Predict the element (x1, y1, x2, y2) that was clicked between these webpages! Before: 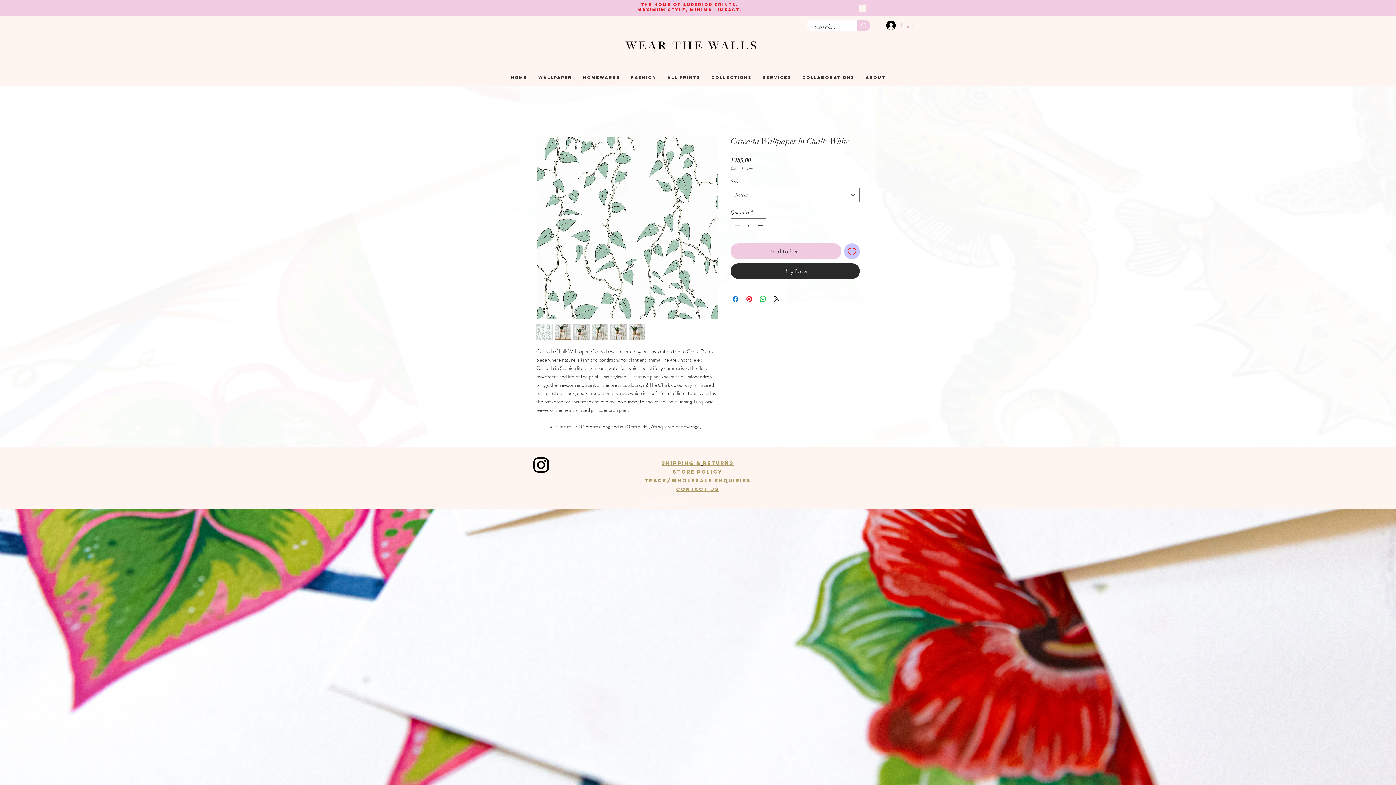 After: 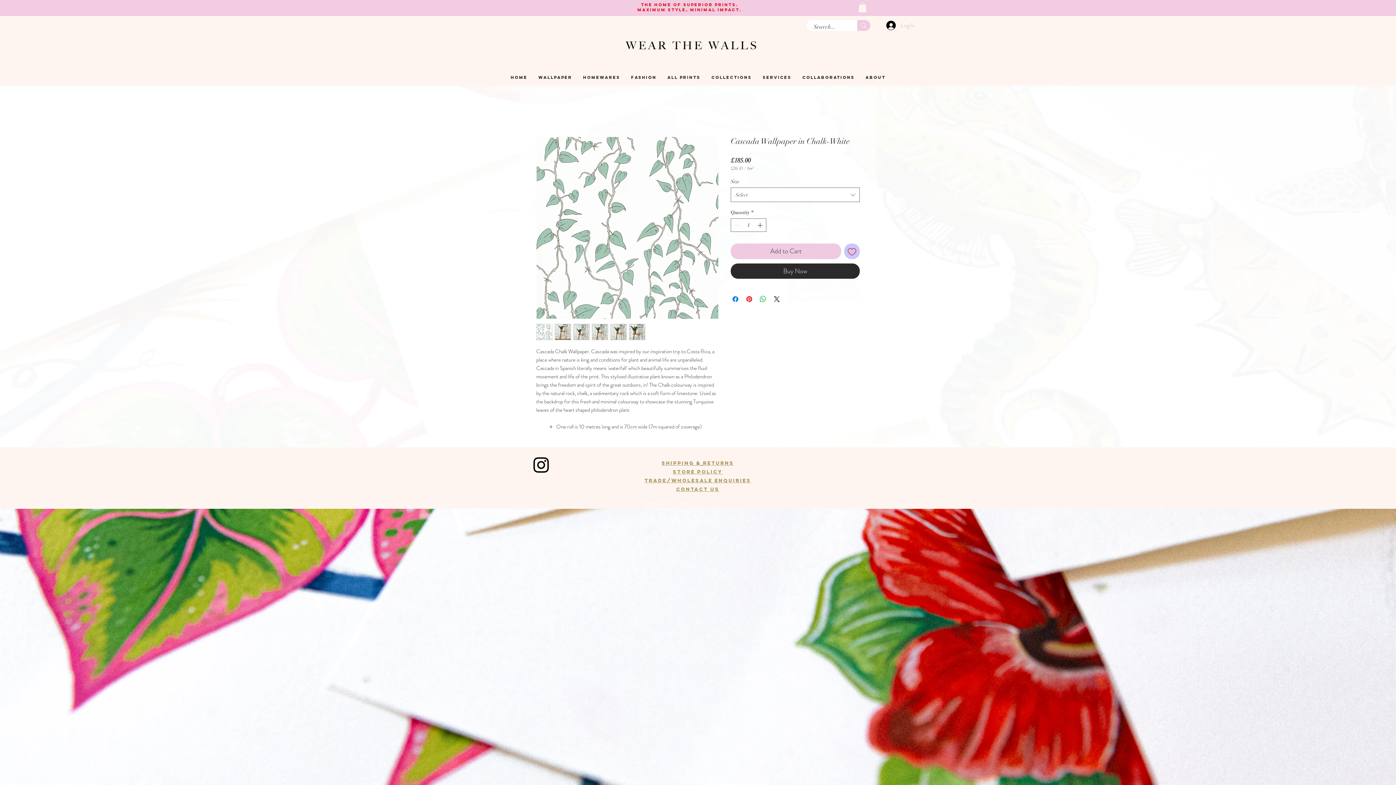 Action: bbox: (573, 324, 589, 340)